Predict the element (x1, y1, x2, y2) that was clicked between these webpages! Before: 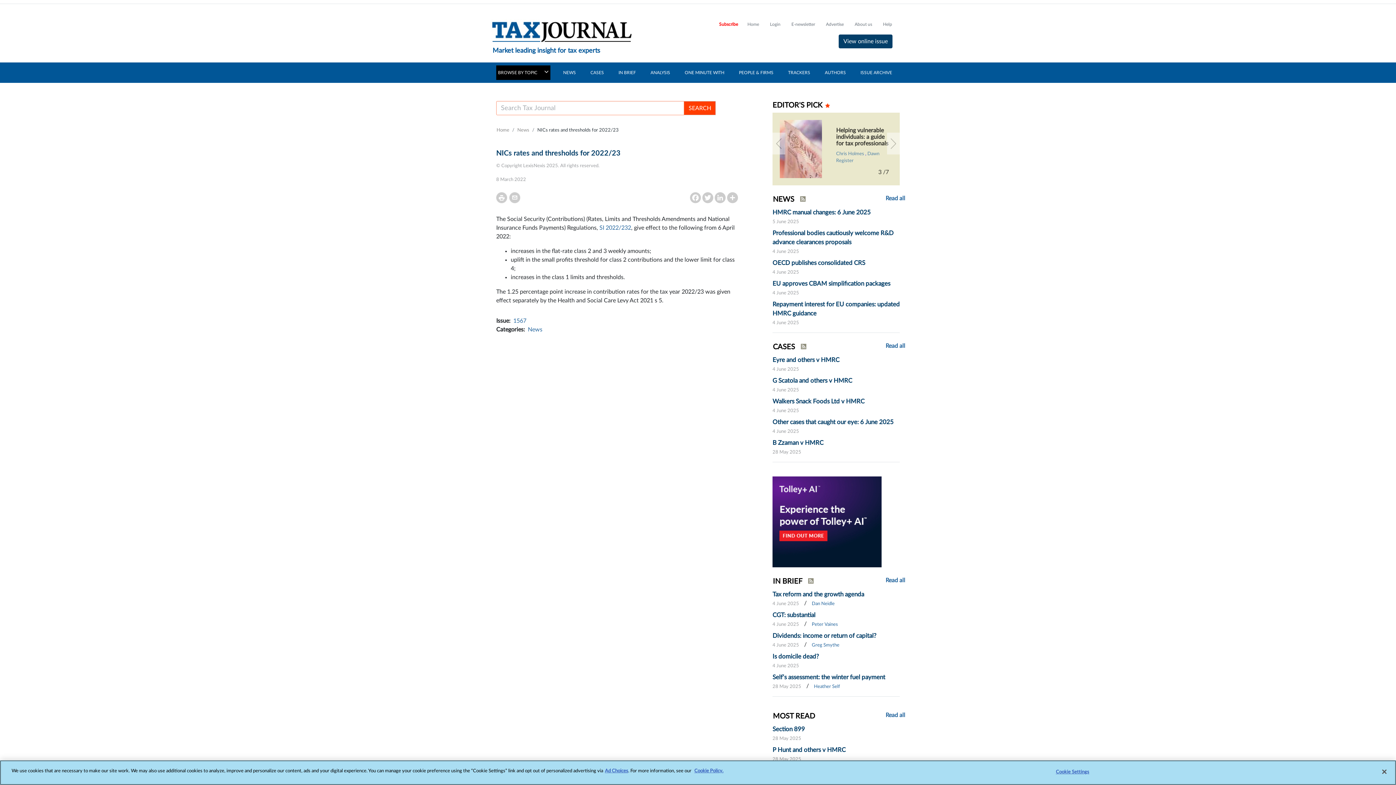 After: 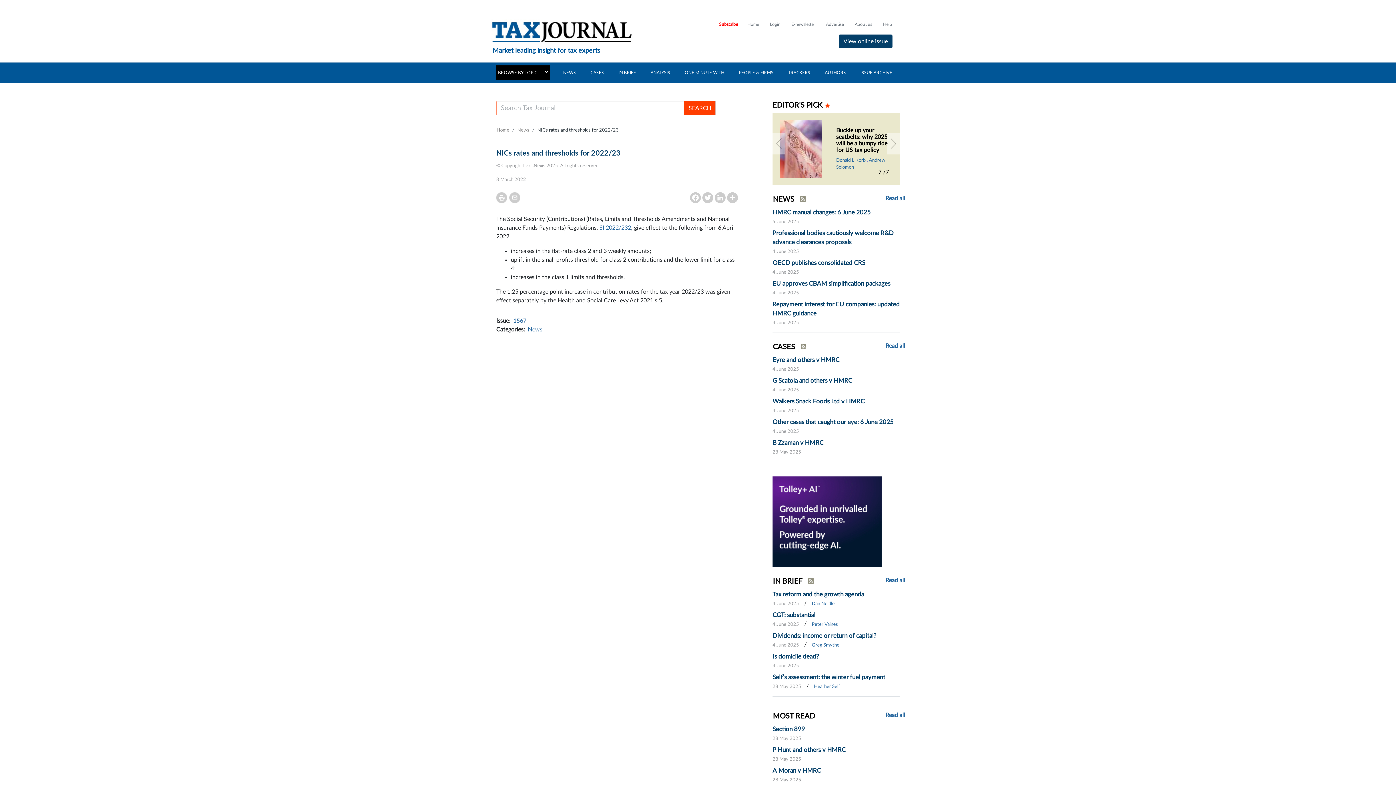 Action: bbox: (496, 192, 507, 203)